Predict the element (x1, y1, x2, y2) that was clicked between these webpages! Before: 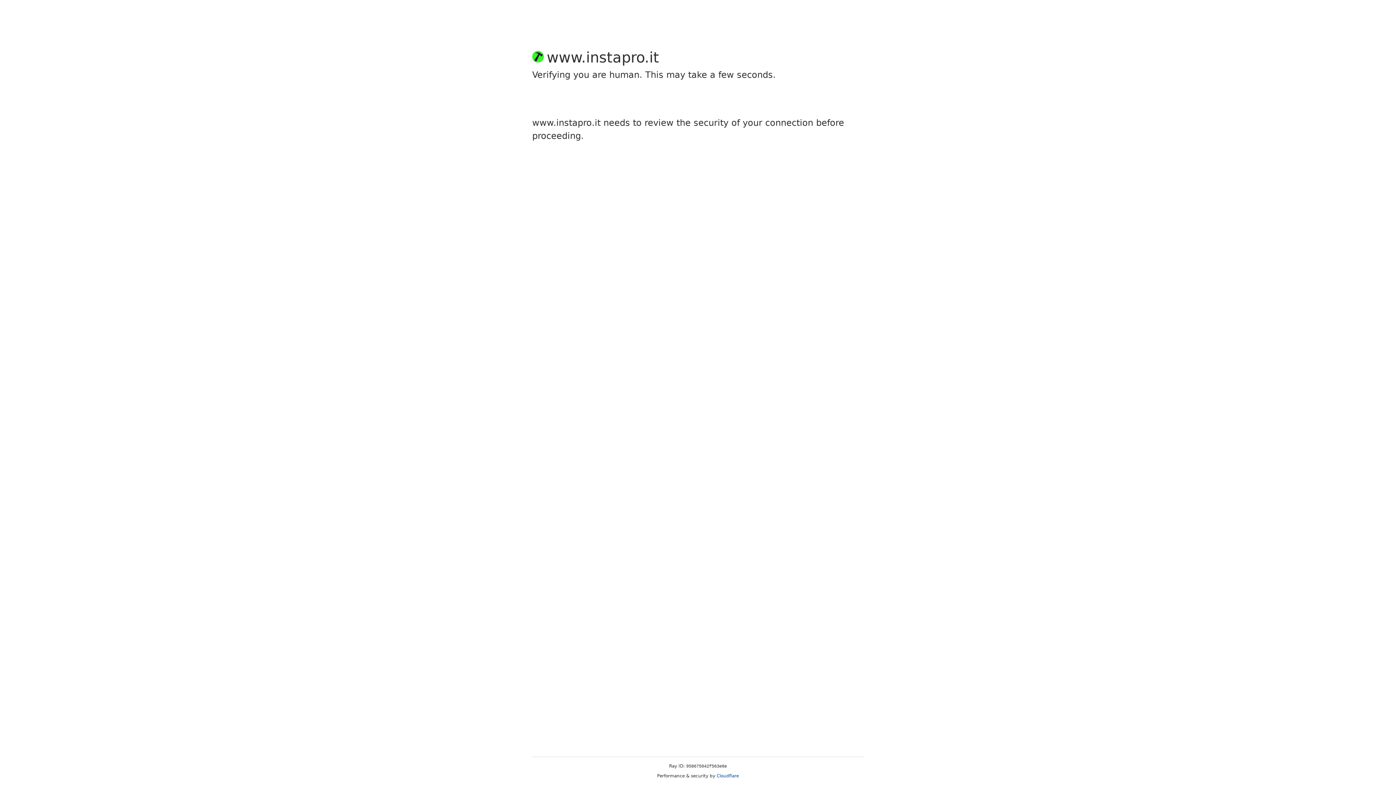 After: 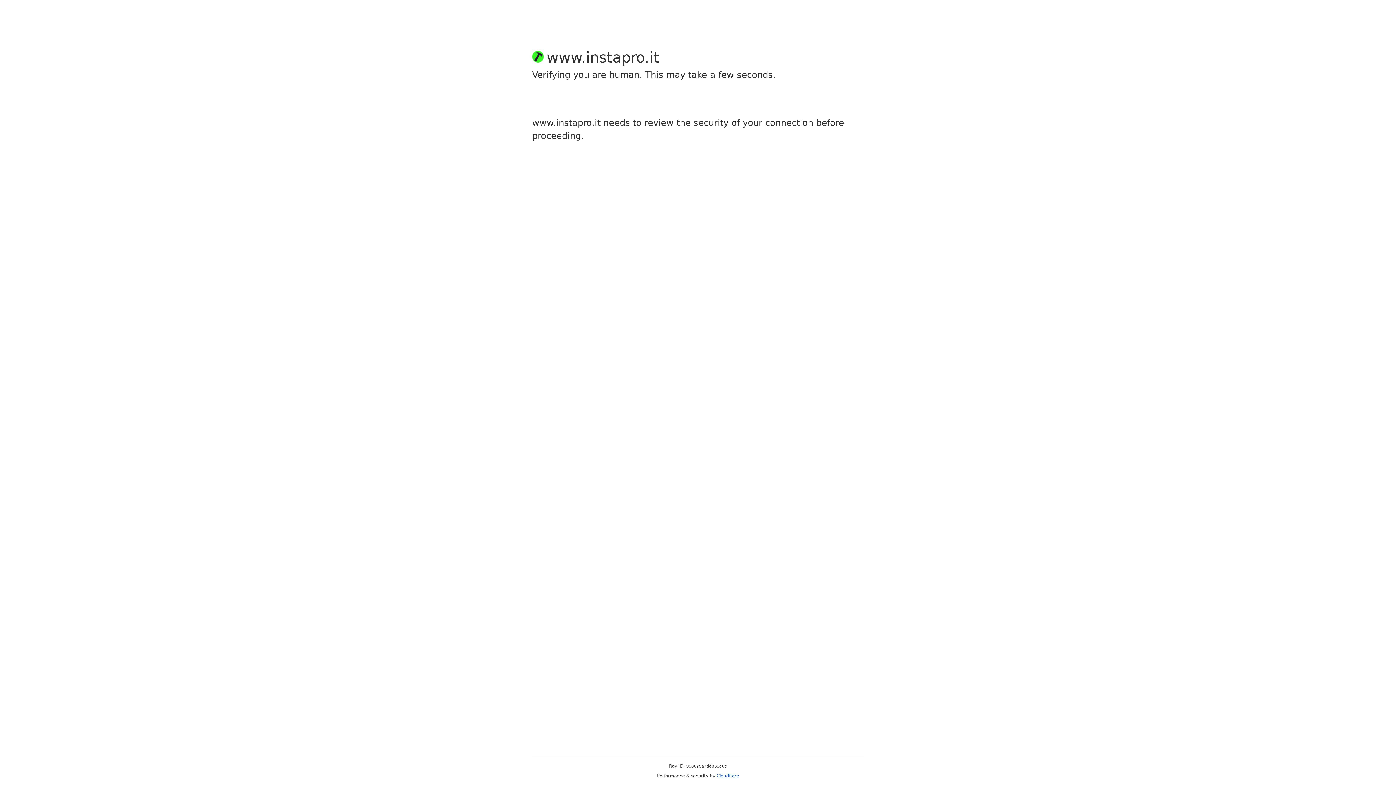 Action: label: Cloudflare bbox: (716, 773, 739, 778)